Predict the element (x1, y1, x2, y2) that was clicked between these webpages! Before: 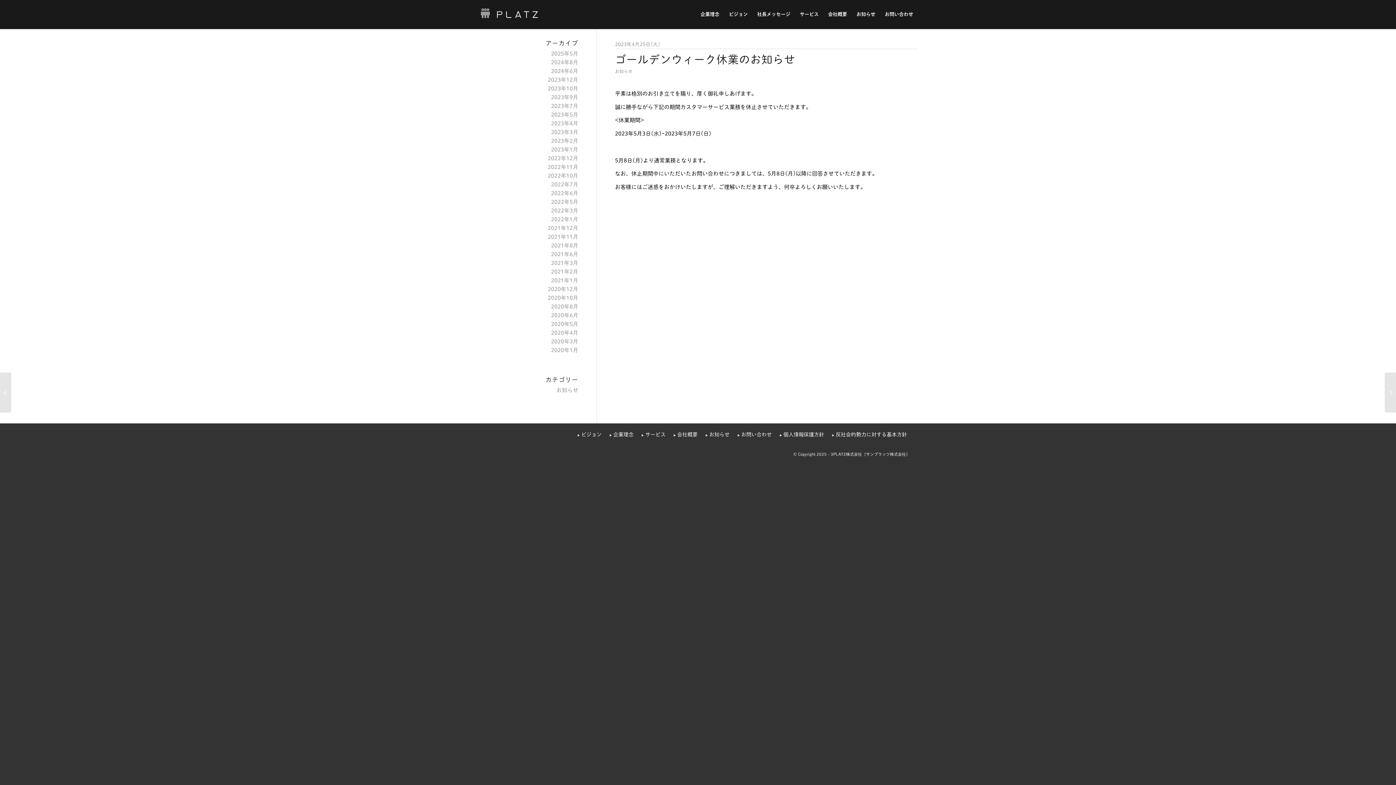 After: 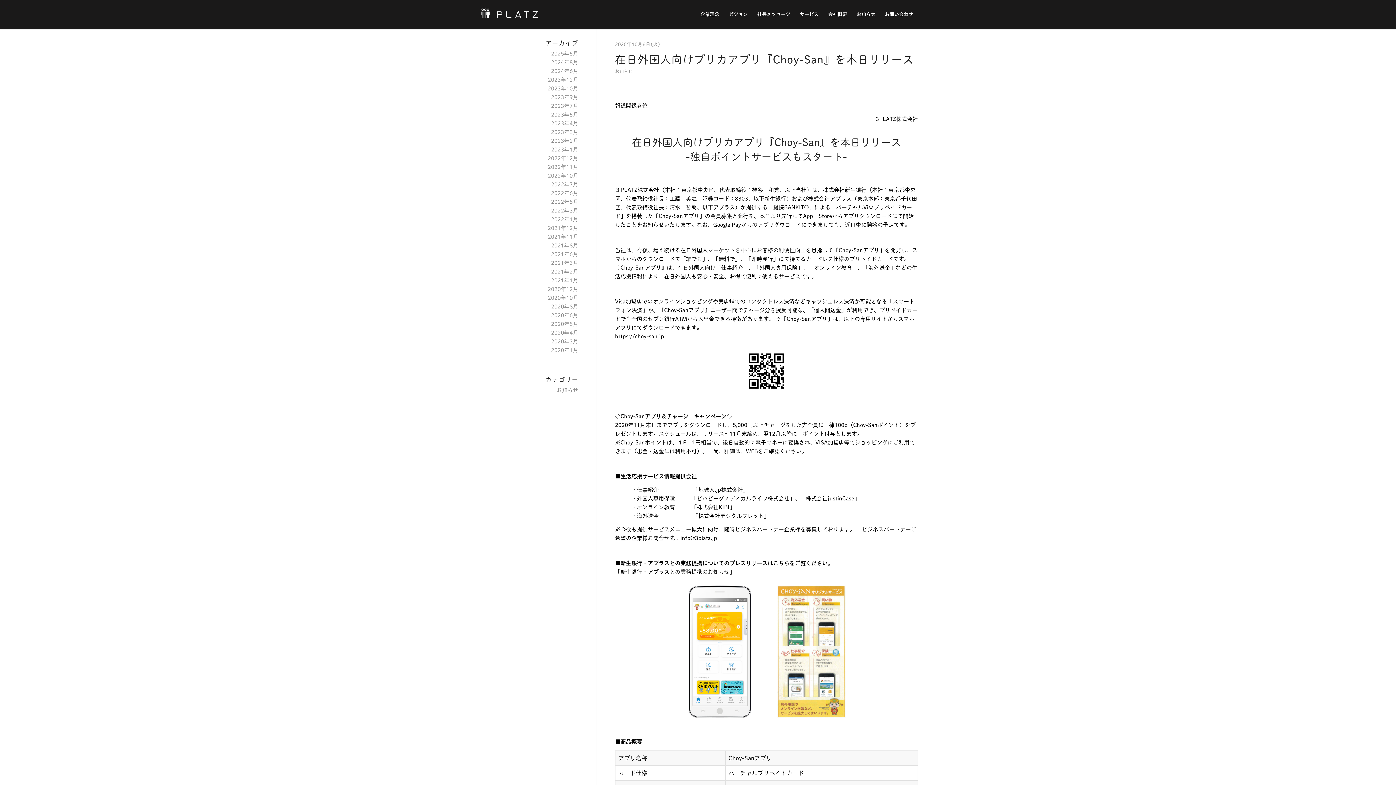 Action: label: 2020年10月 bbox: (547, 295, 578, 300)